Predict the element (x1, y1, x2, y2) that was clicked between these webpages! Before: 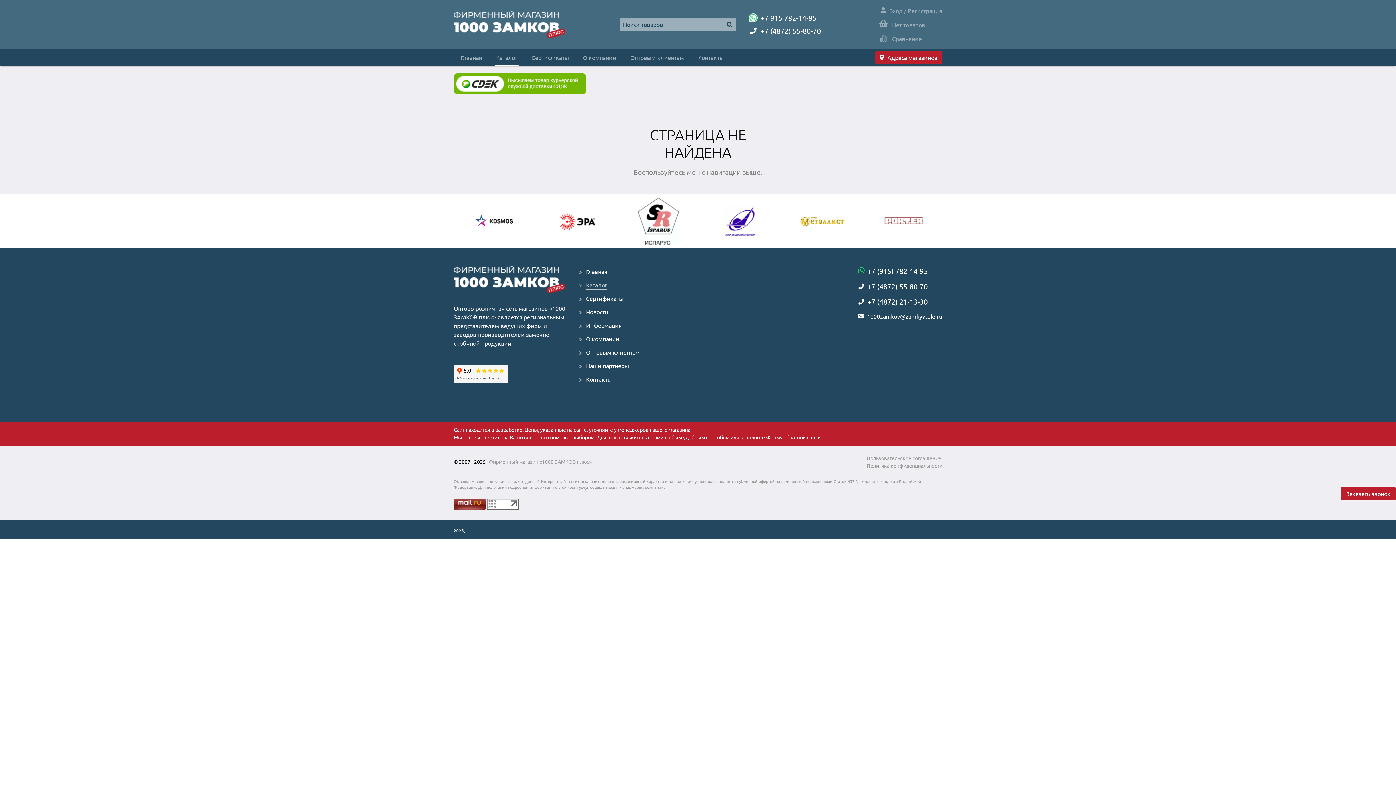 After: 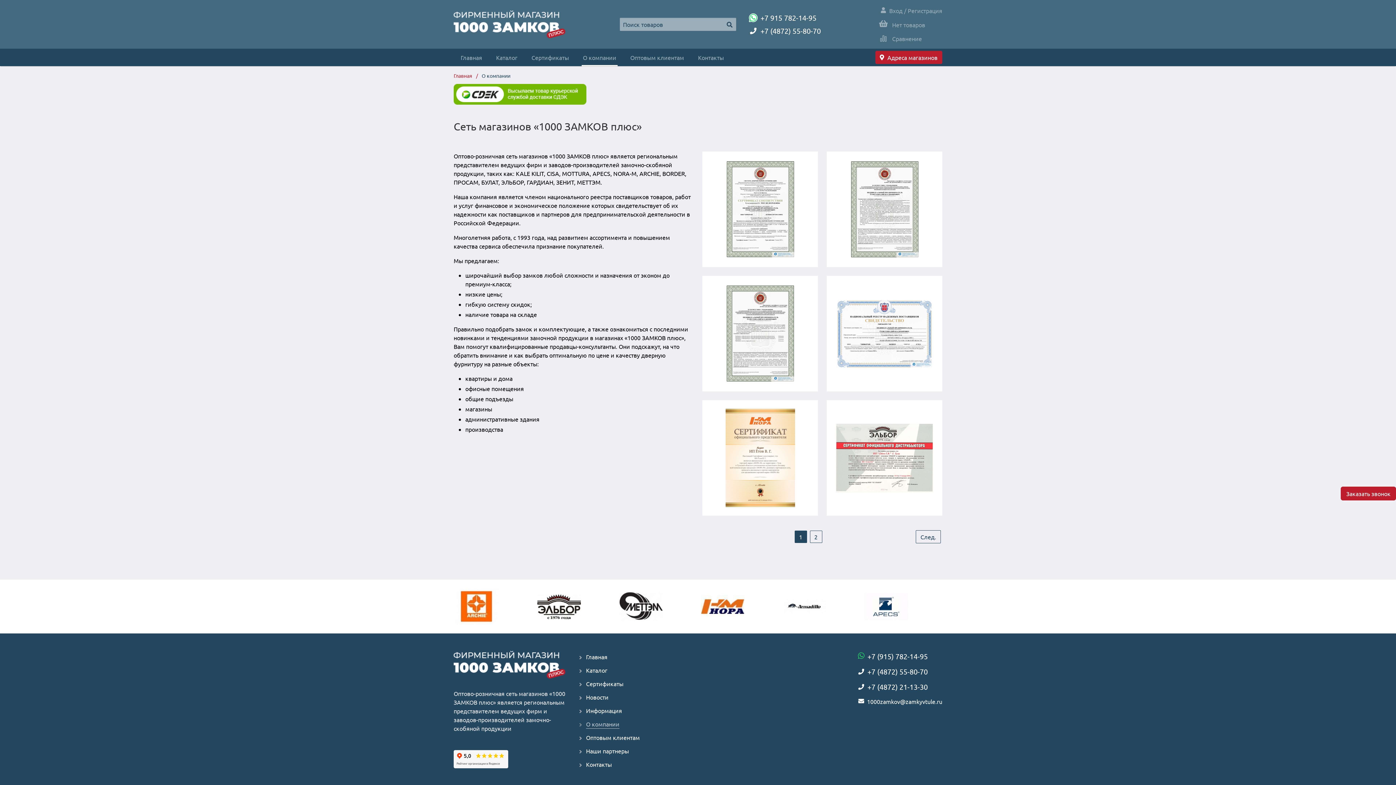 Action: label: О компании bbox: (578, 333, 621, 345)